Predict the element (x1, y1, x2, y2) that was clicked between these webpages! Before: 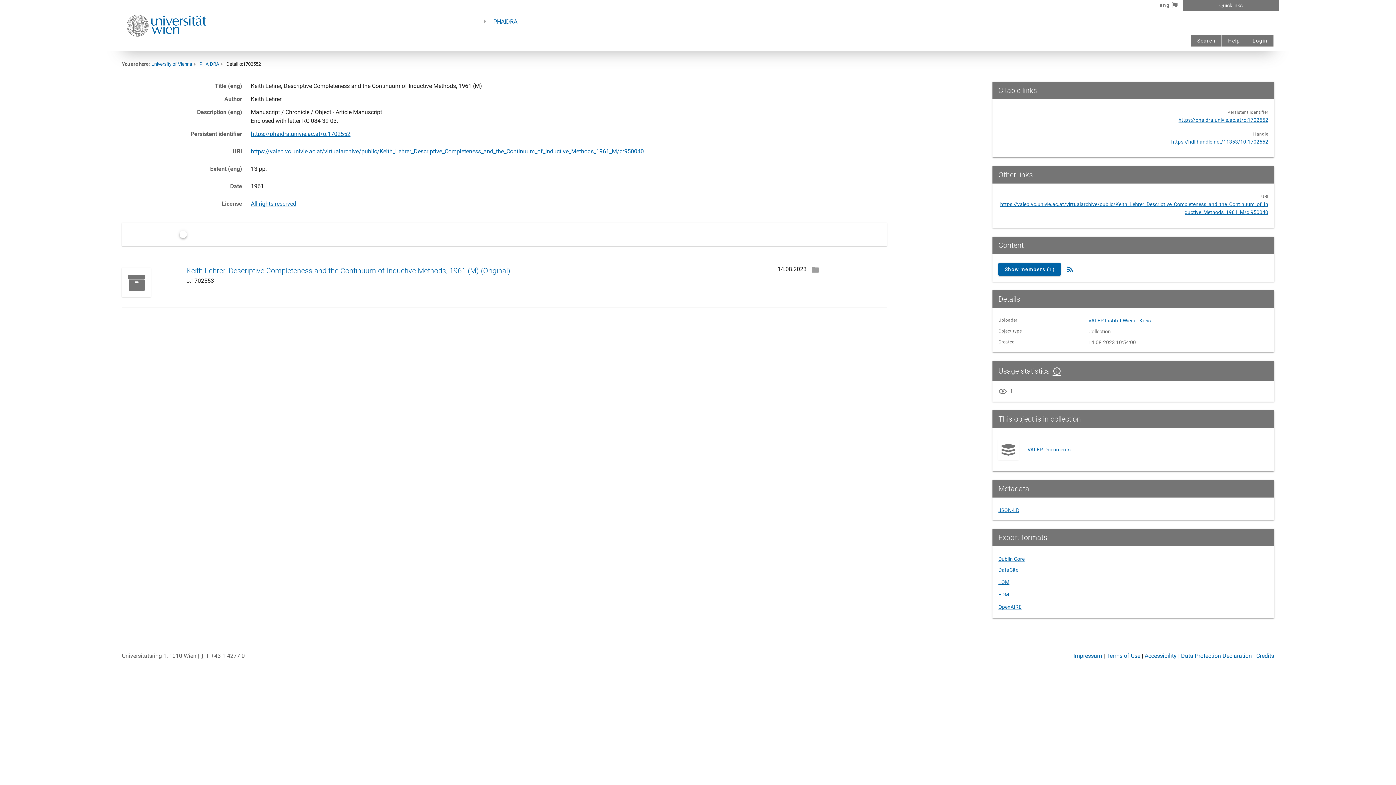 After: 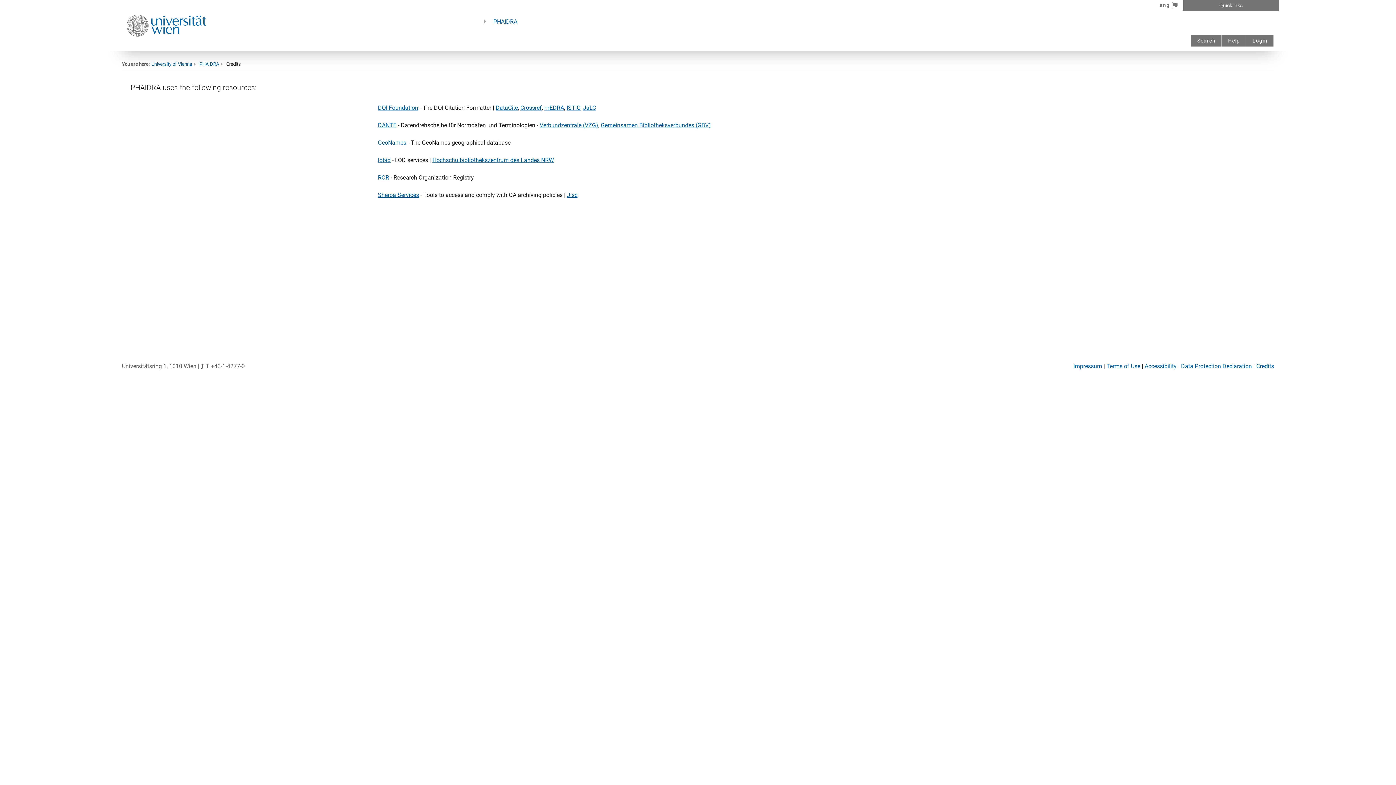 Action: label: Credits bbox: (1256, 652, 1274, 659)